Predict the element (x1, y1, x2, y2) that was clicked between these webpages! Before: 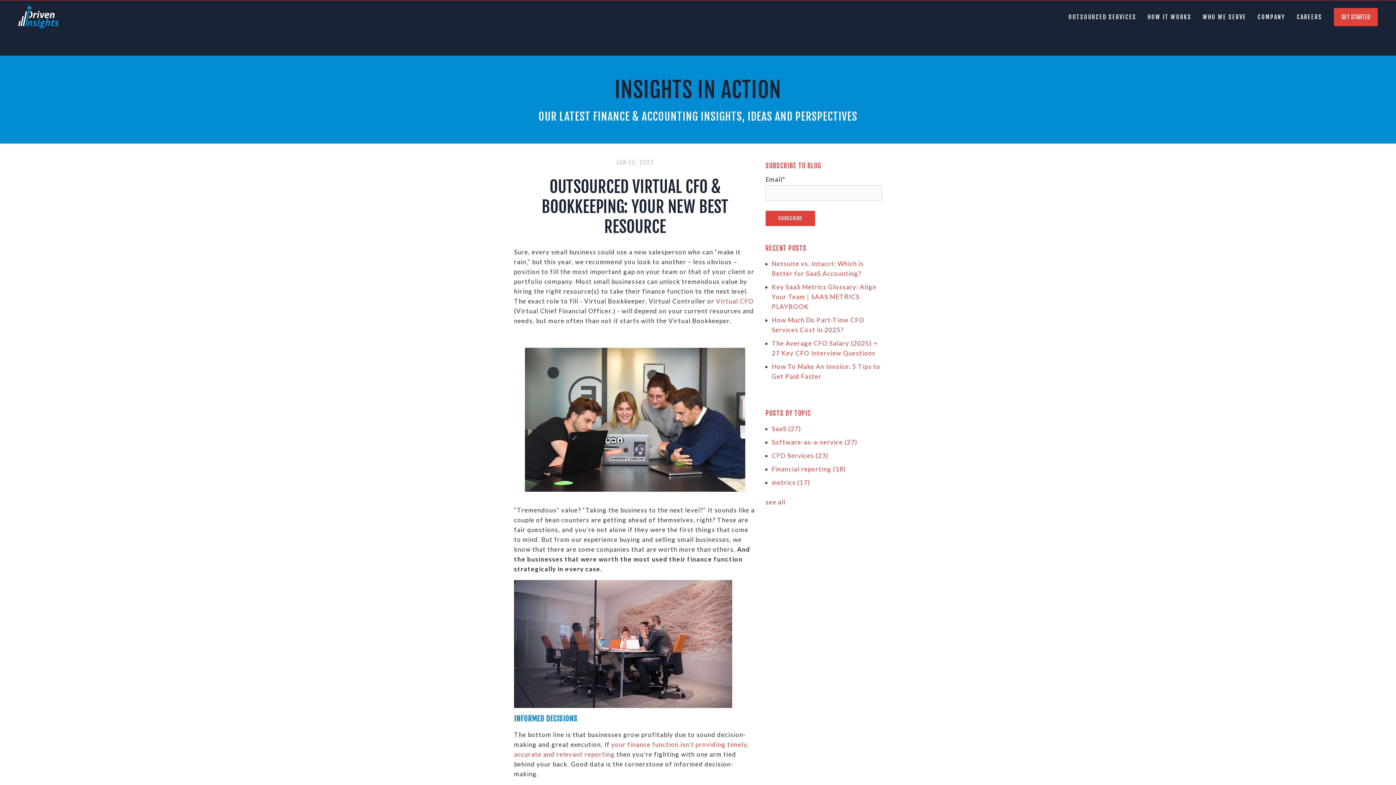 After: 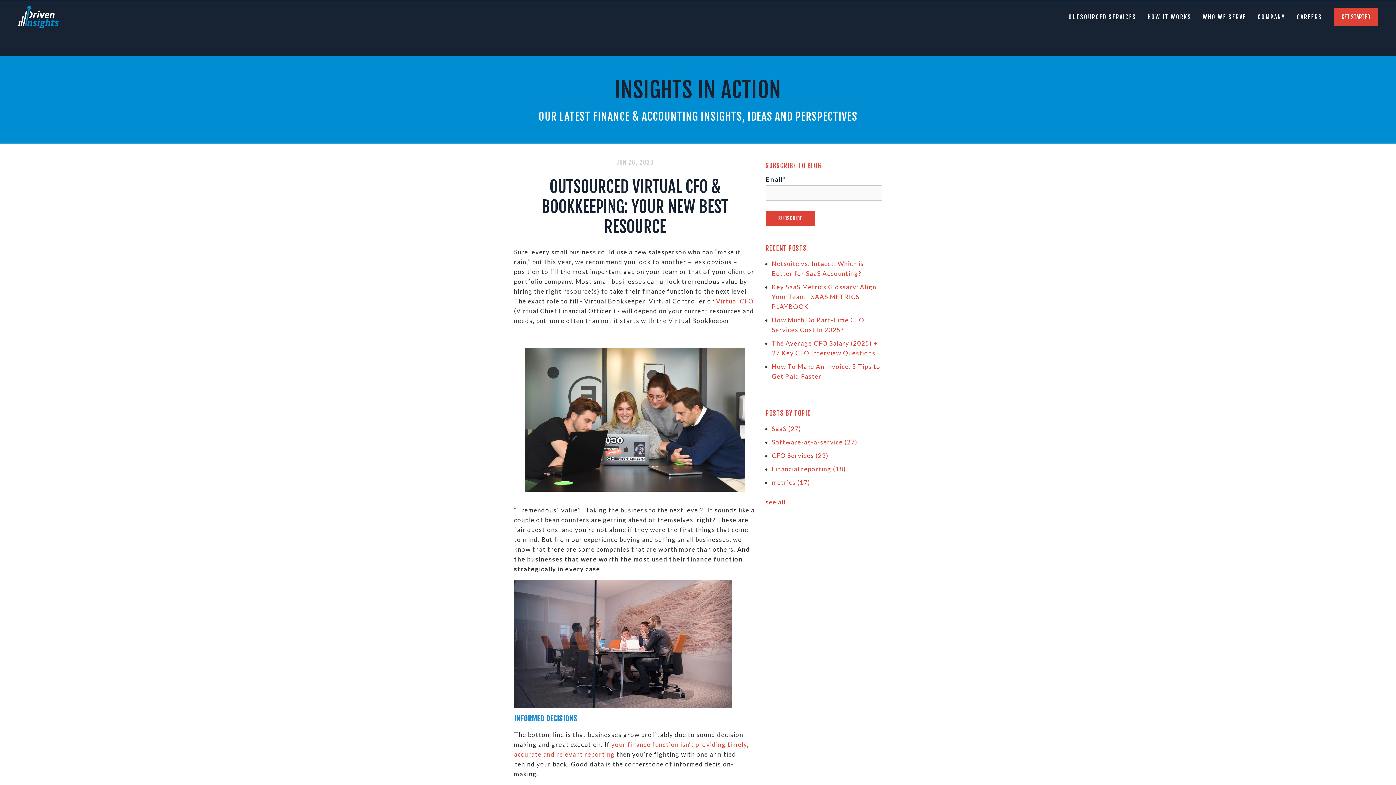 Action: label: JUN 26, 2023 bbox: (616, 158, 654, 166)